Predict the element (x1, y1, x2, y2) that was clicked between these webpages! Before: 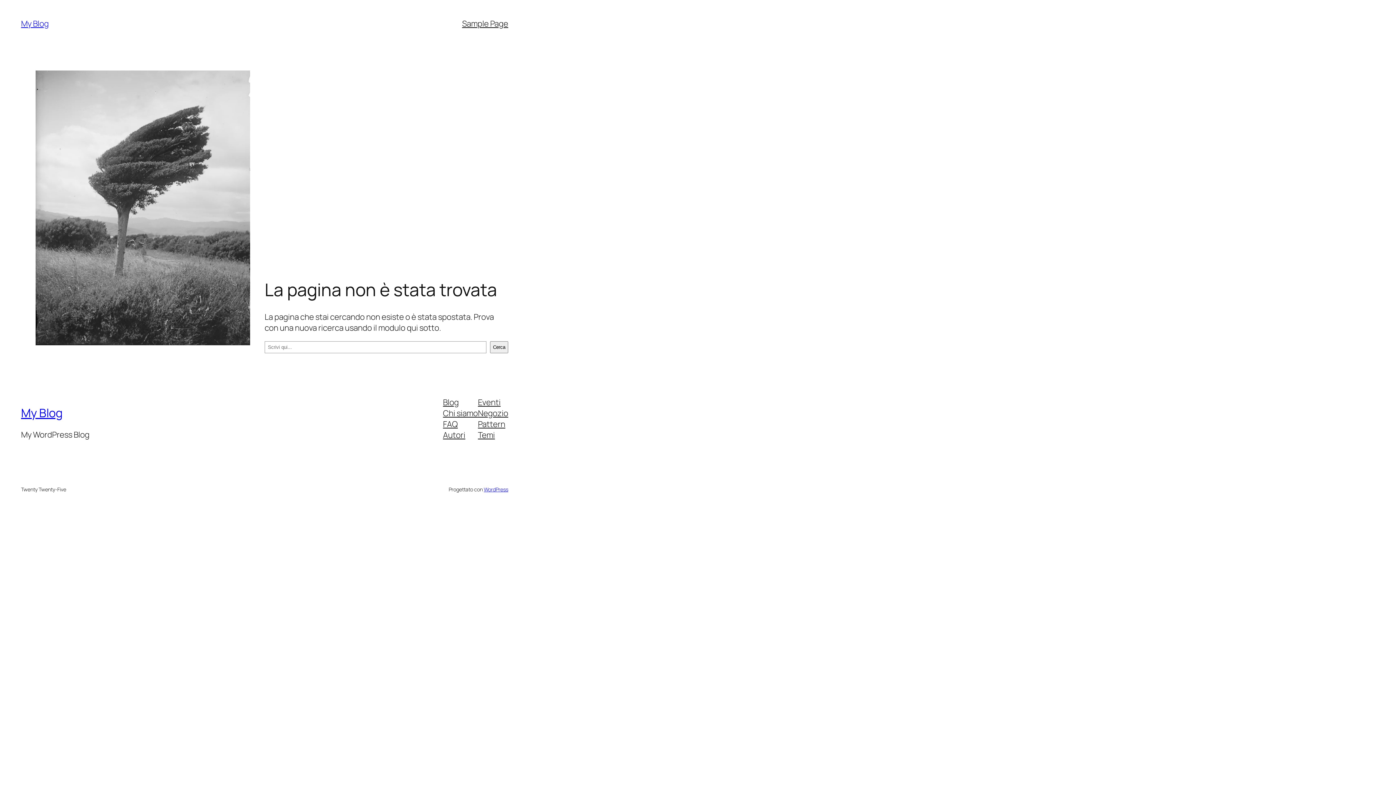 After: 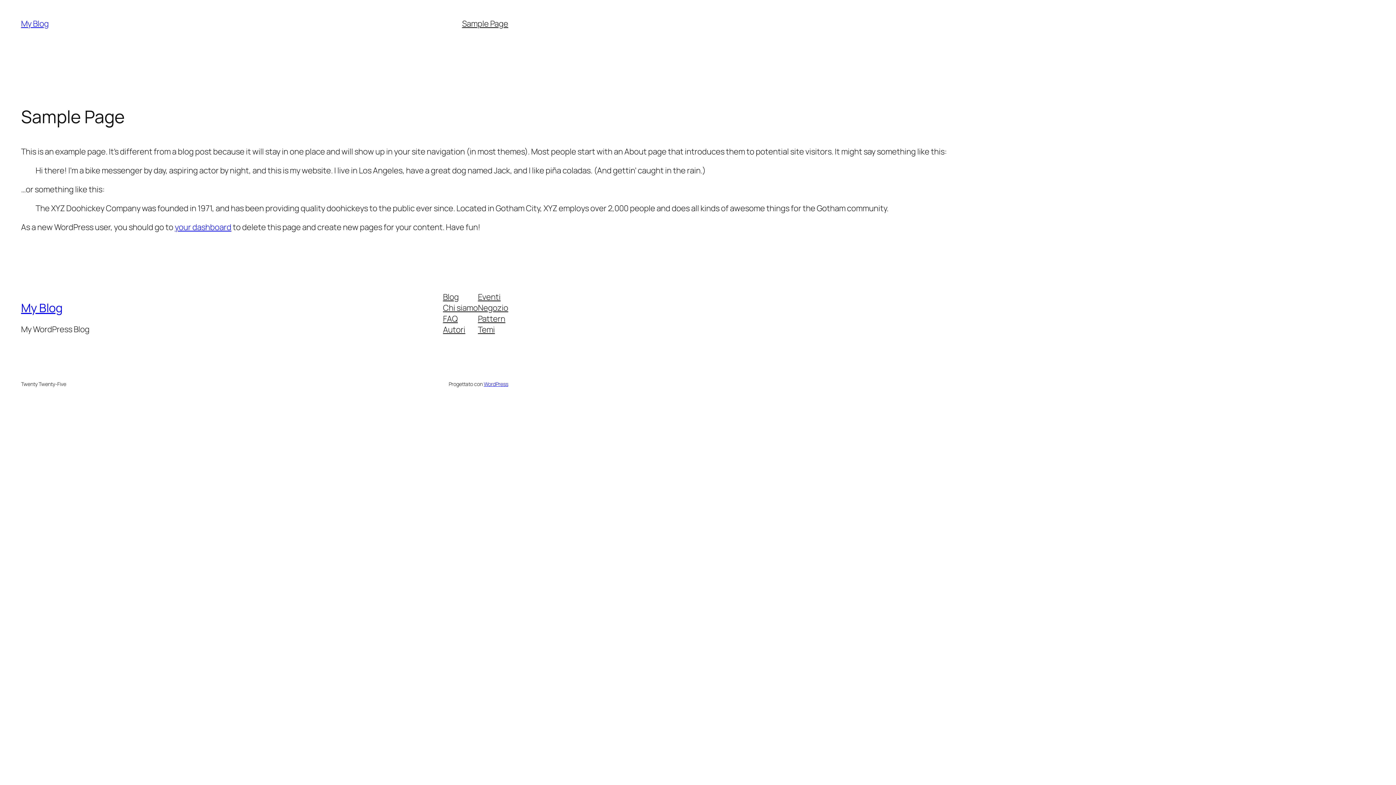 Action: bbox: (462, 18, 508, 29) label: Sample Page